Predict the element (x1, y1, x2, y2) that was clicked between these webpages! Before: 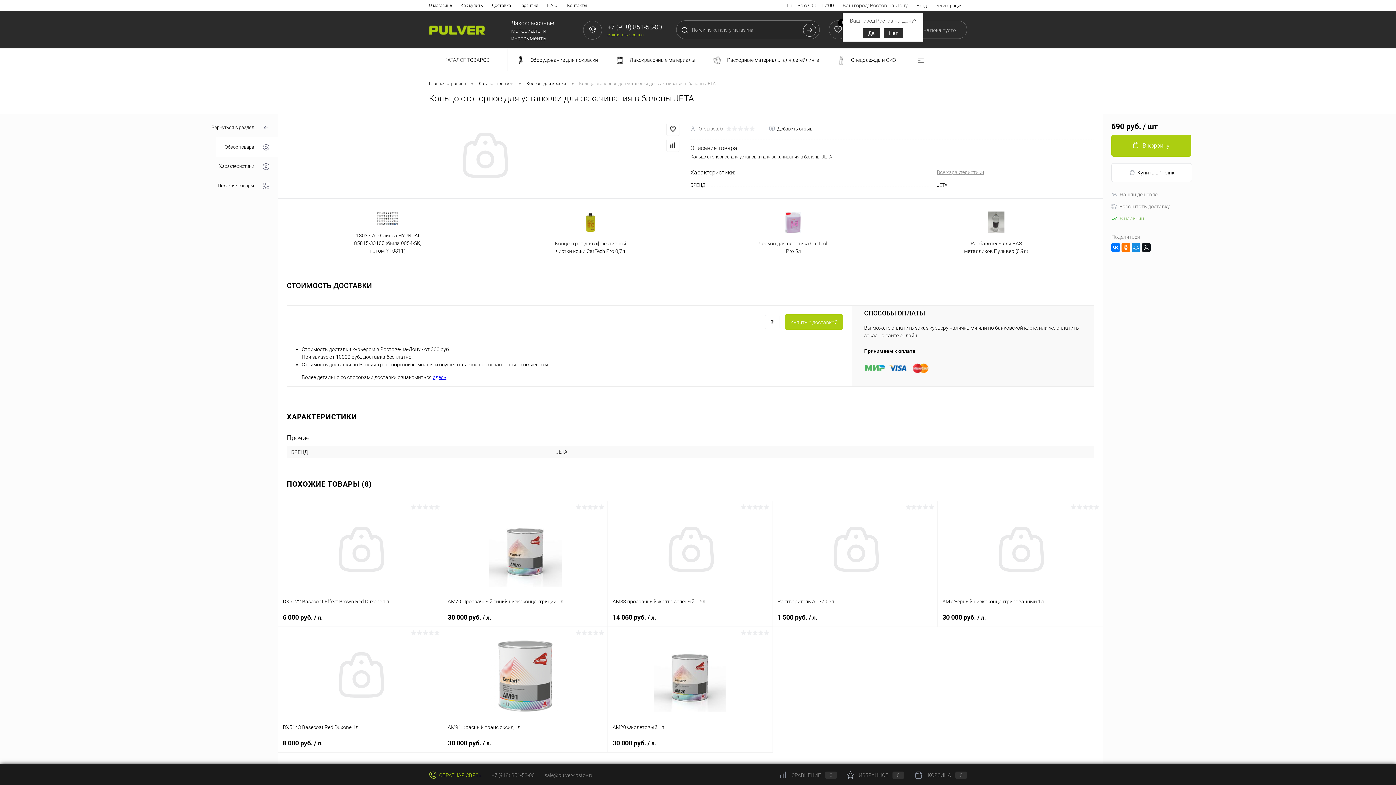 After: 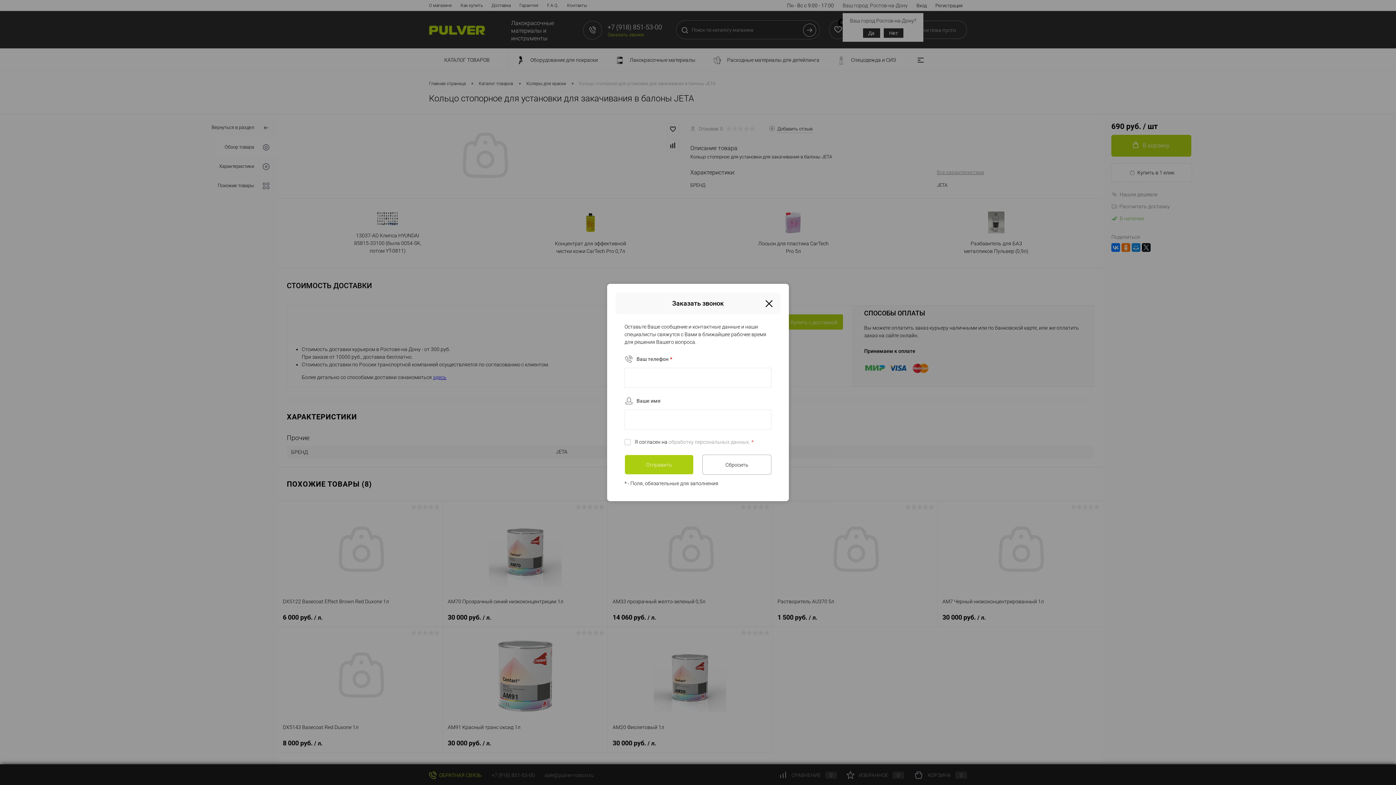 Action: bbox: (607, 32, 644, 37) label: Заказать звонок